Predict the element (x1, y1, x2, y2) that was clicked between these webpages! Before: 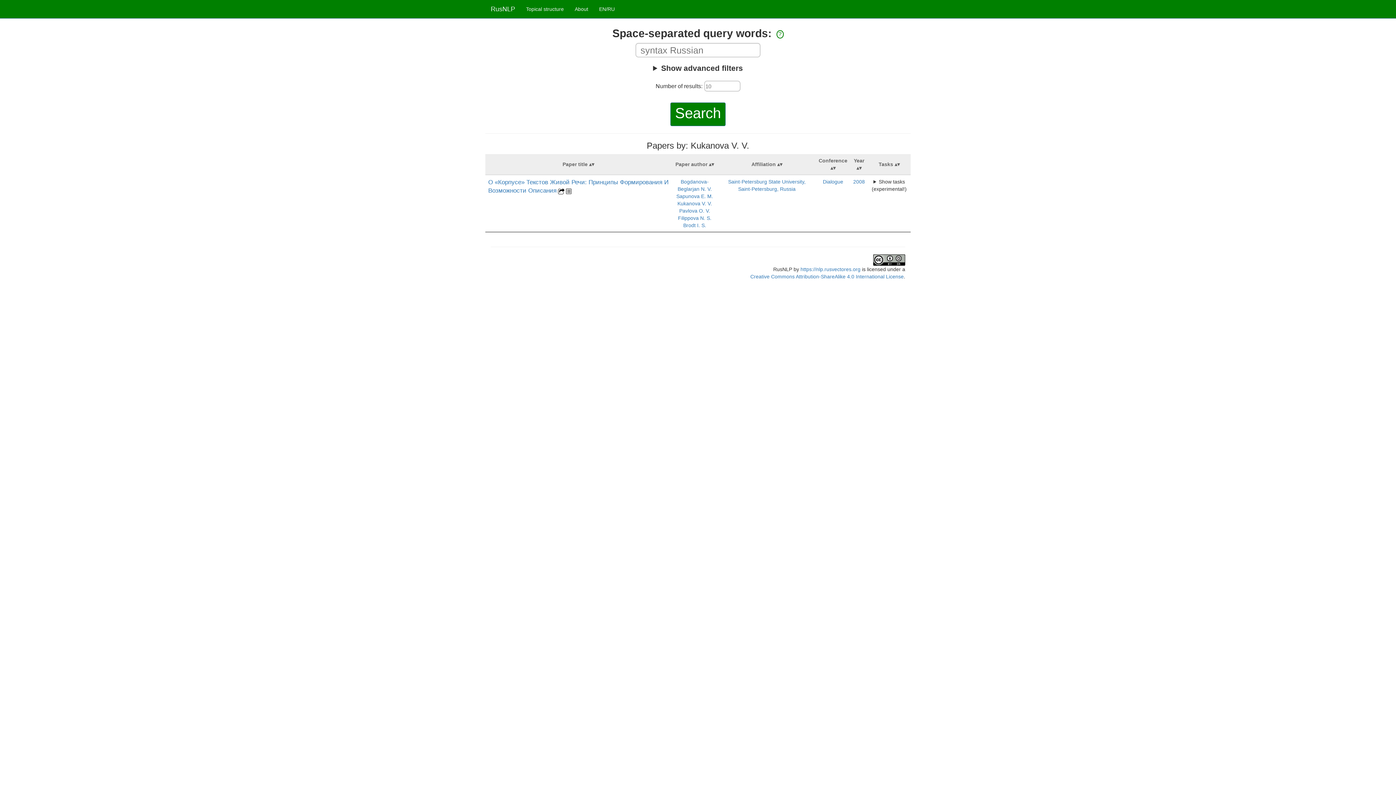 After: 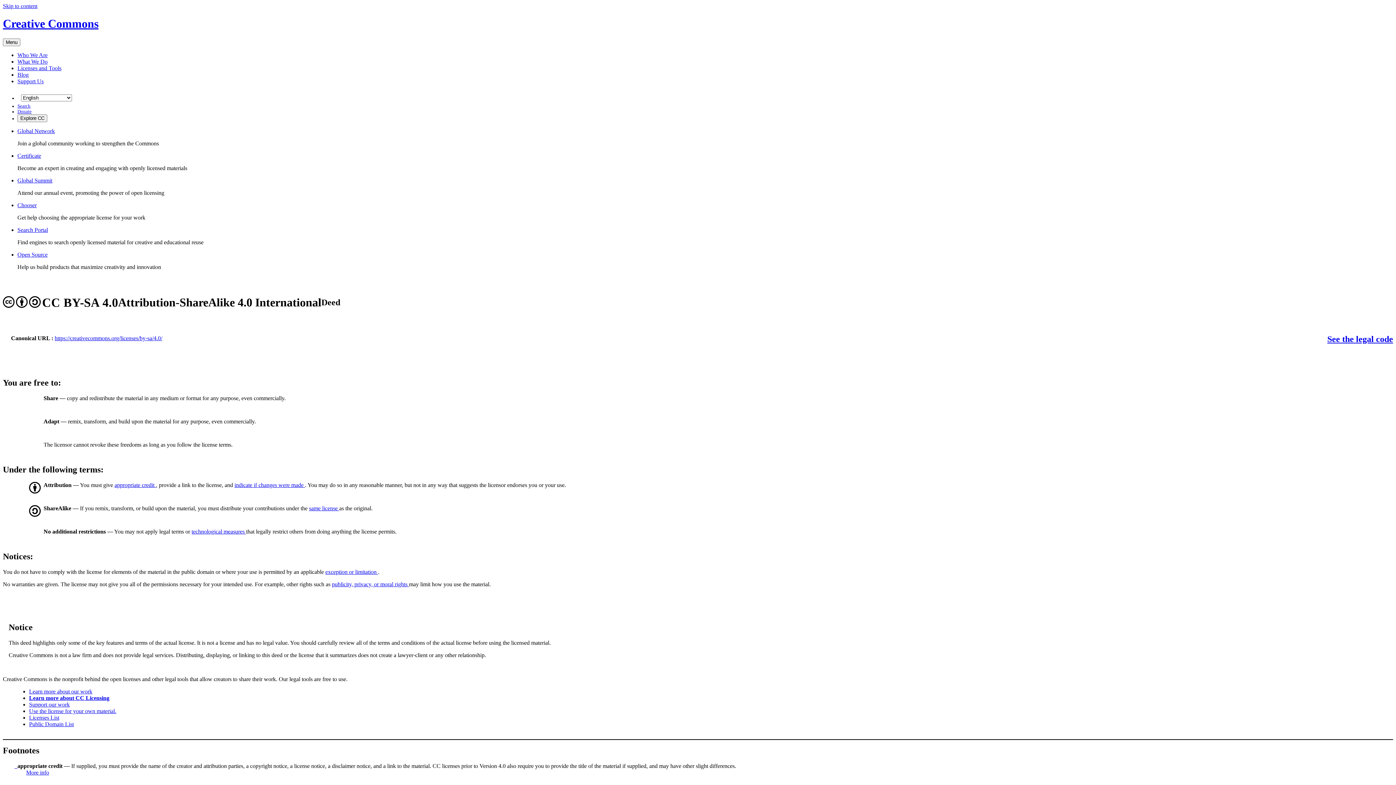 Action: label: Creative Commons Attribution-ShareAlike 4.0 International License bbox: (750, 273, 904, 279)